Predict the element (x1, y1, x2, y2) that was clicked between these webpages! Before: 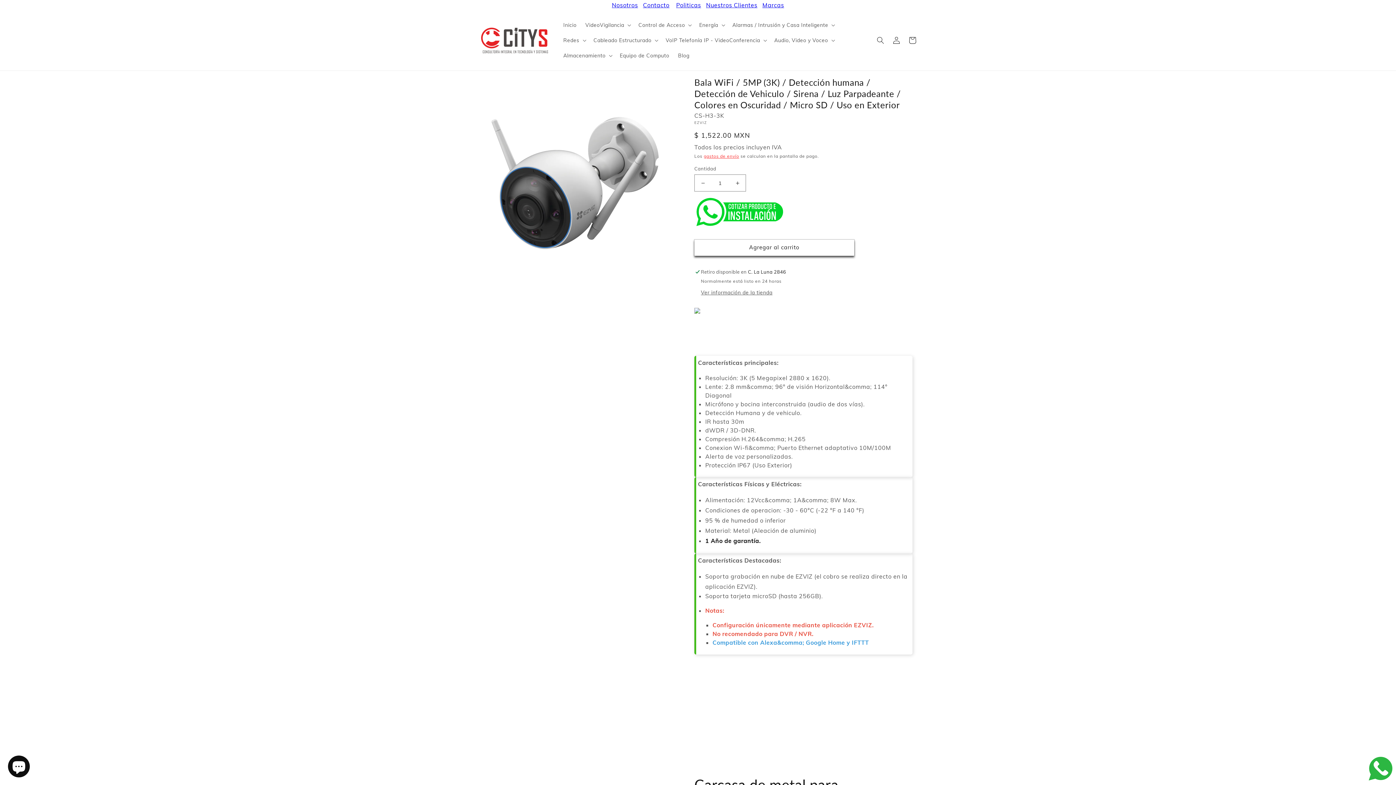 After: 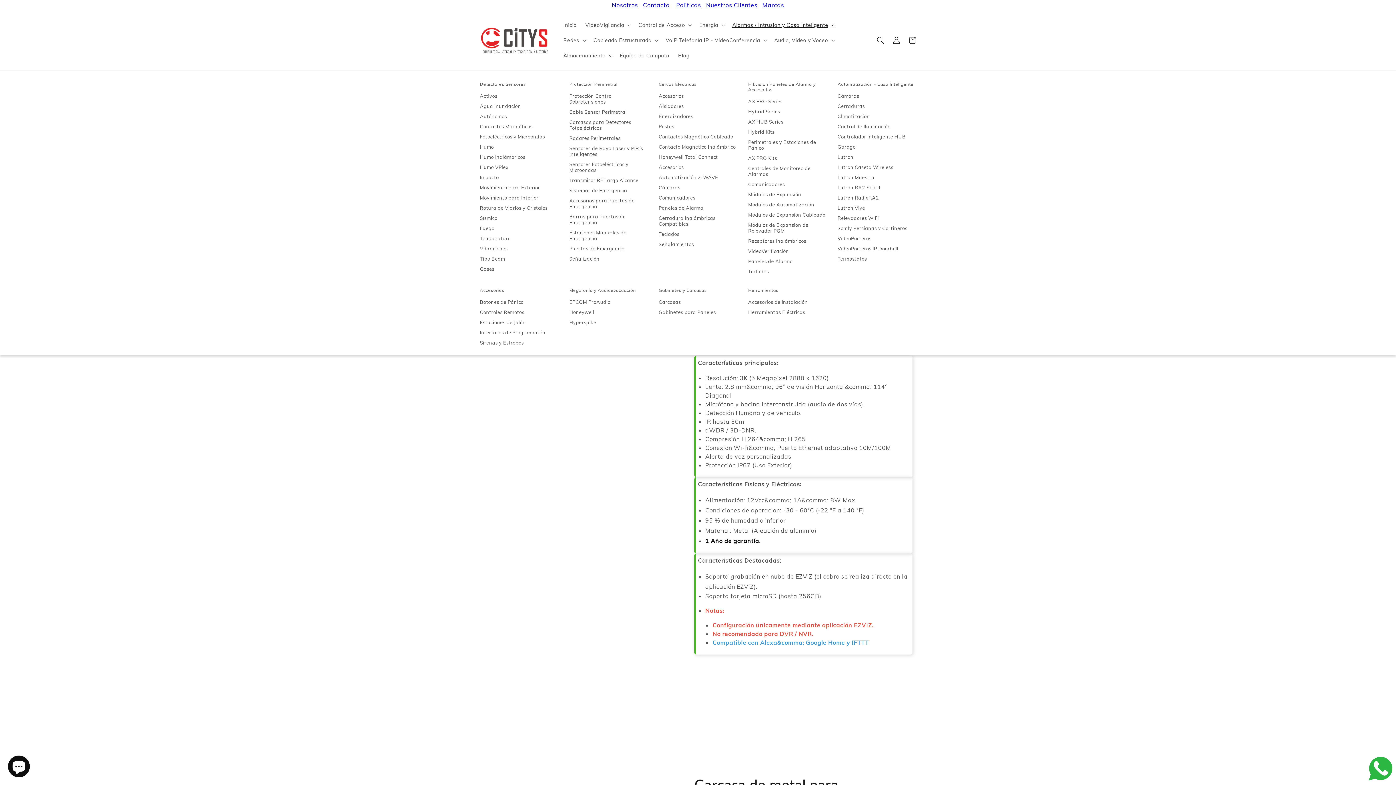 Action: label: Alarmas / Intrusión y Casa Inteligente bbox: (728, 17, 838, 32)